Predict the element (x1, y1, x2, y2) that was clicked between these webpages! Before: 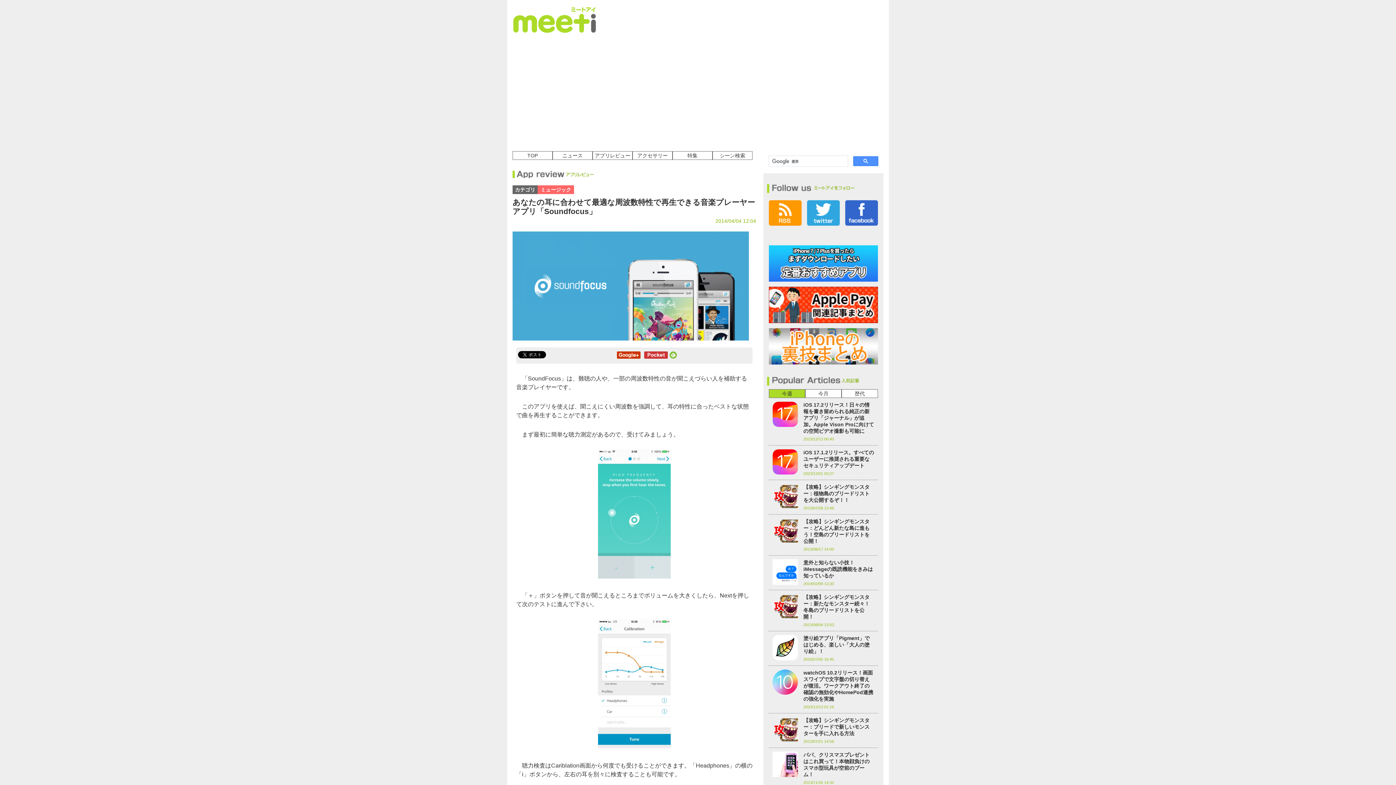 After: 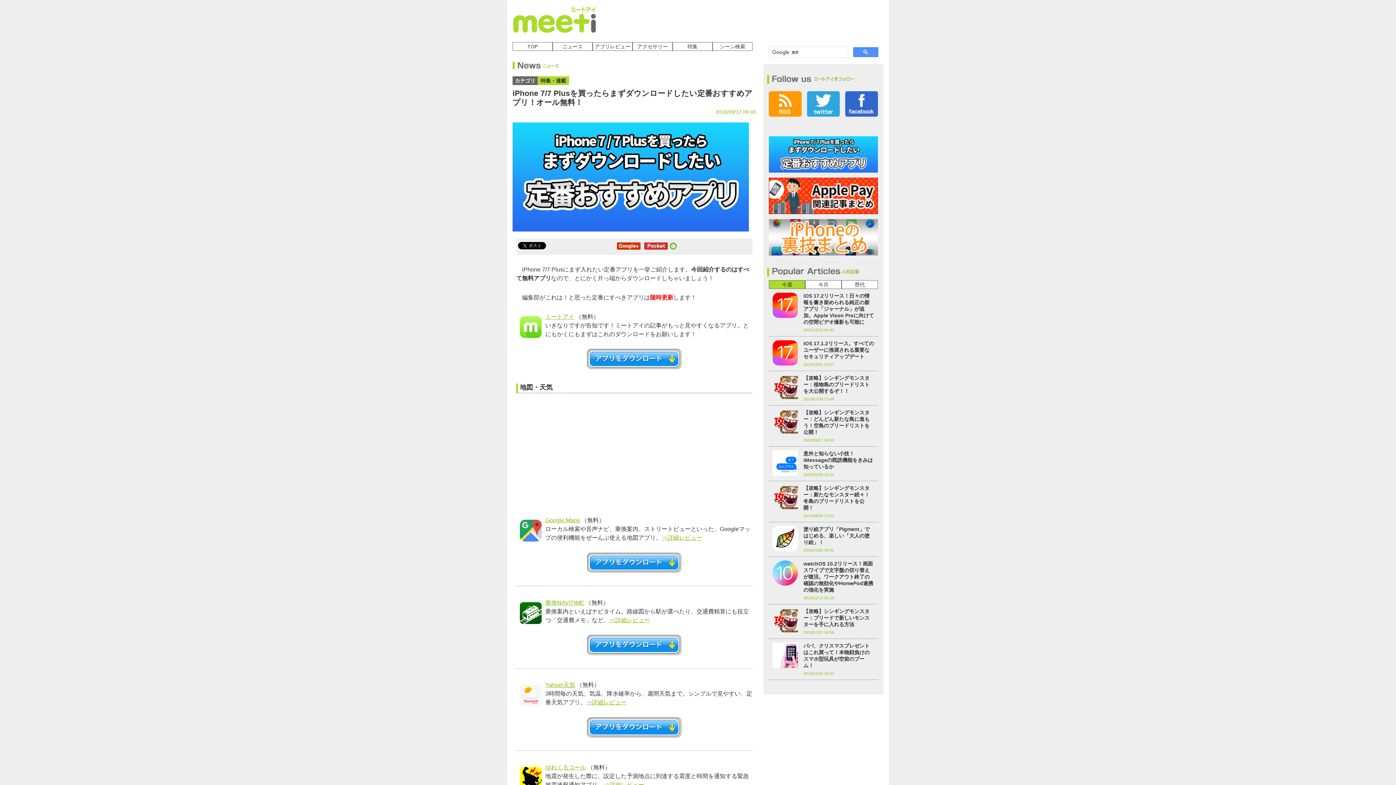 Action: bbox: (769, 277, 878, 282)